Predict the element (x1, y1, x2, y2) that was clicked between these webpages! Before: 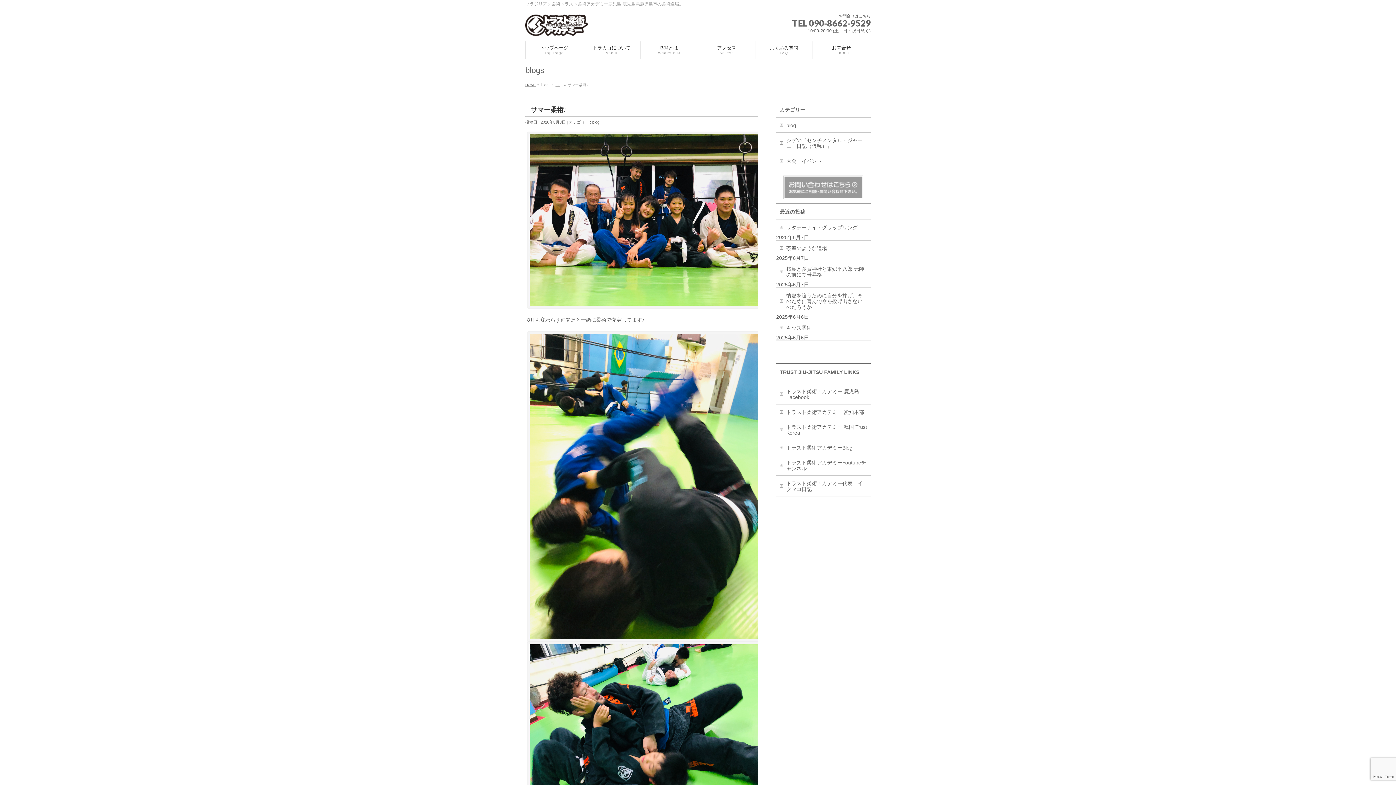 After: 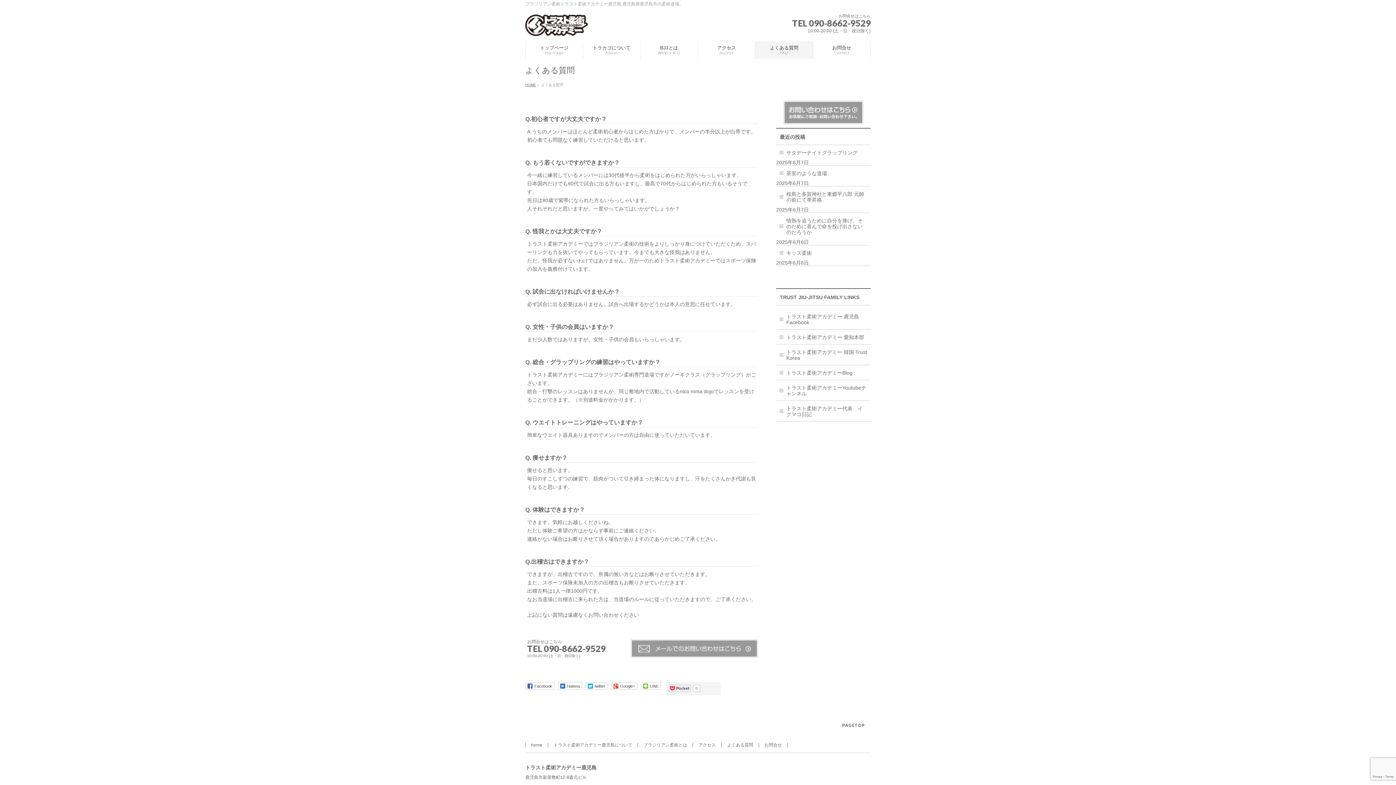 Action: bbox: (755, 41, 813, 58) label: よくある質問
FAQ